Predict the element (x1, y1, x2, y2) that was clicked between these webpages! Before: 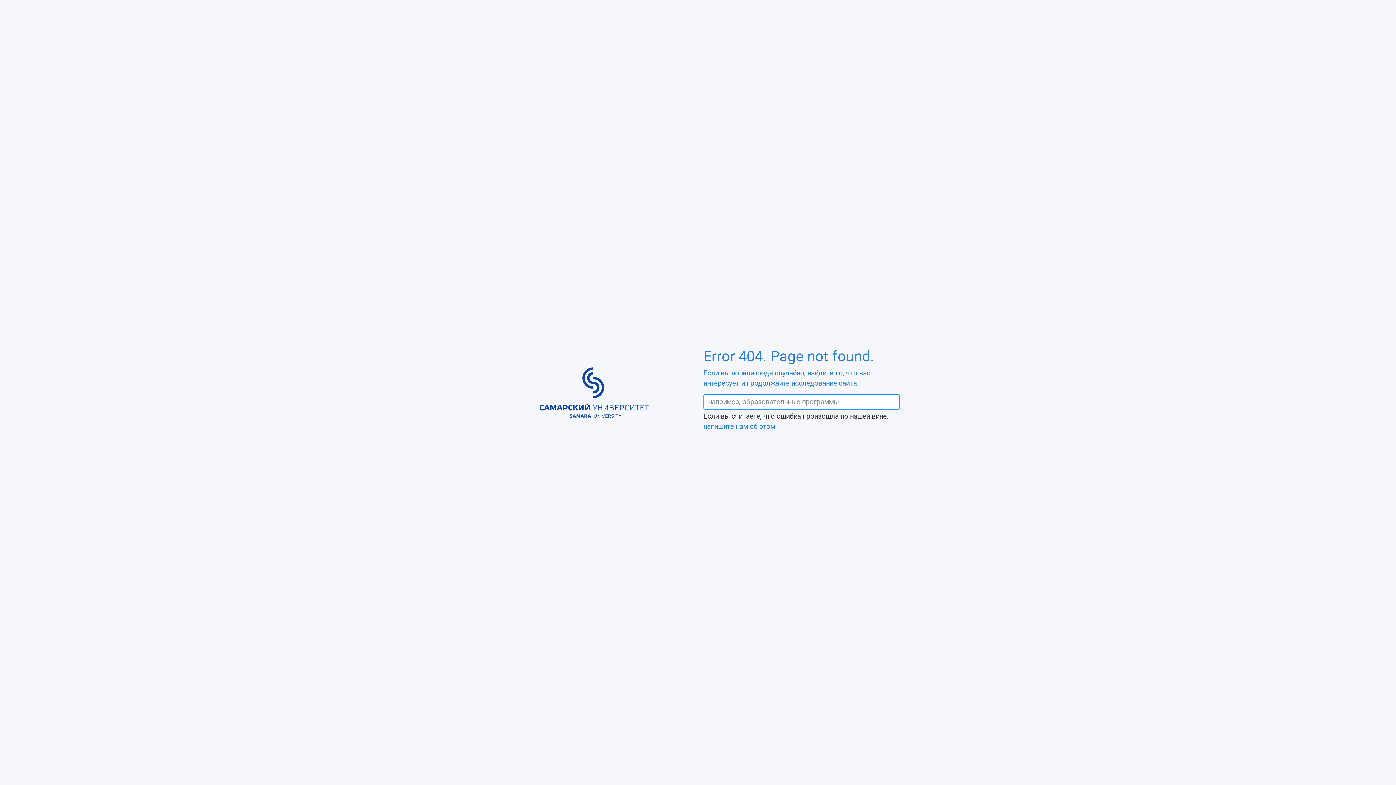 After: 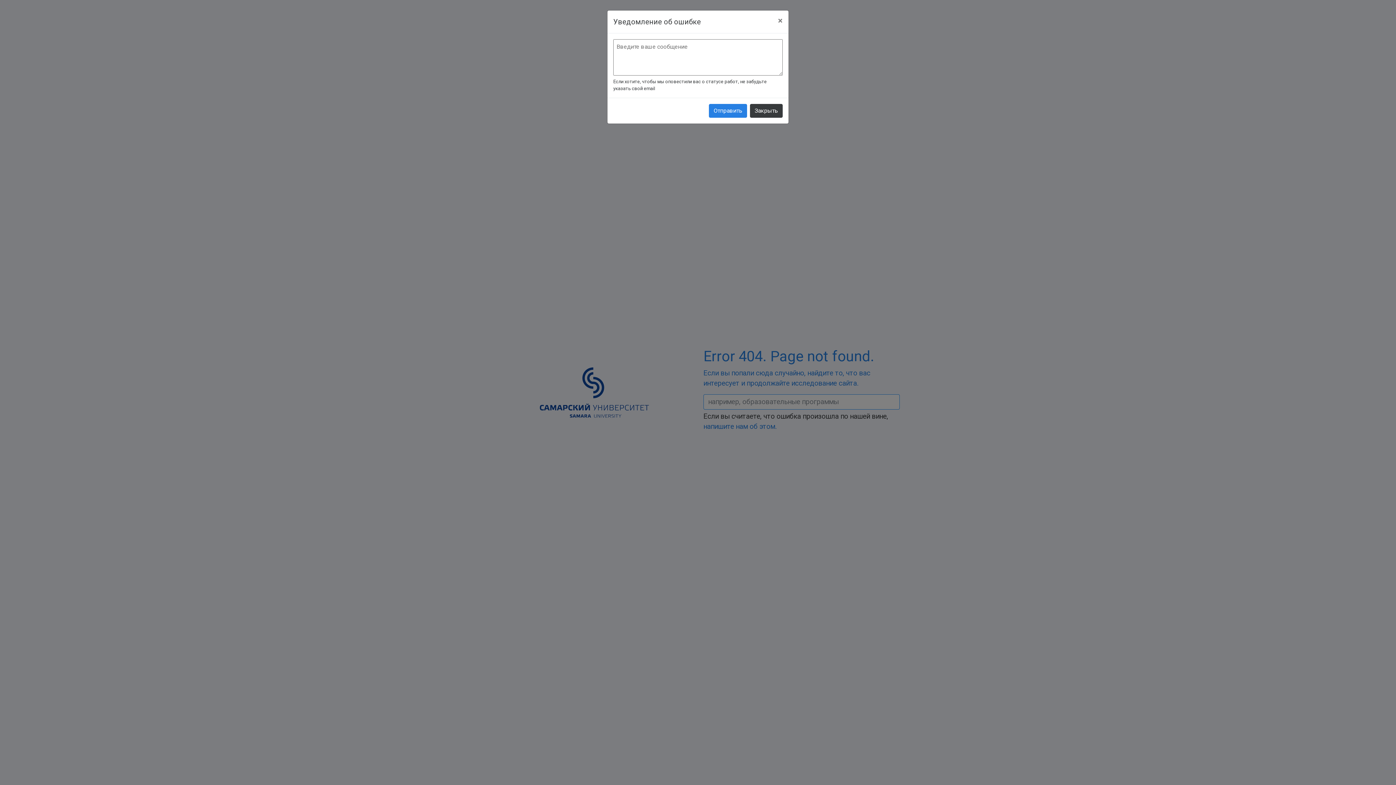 Action: bbox: (703, 422, 776, 430) label: напишите нам об этом.